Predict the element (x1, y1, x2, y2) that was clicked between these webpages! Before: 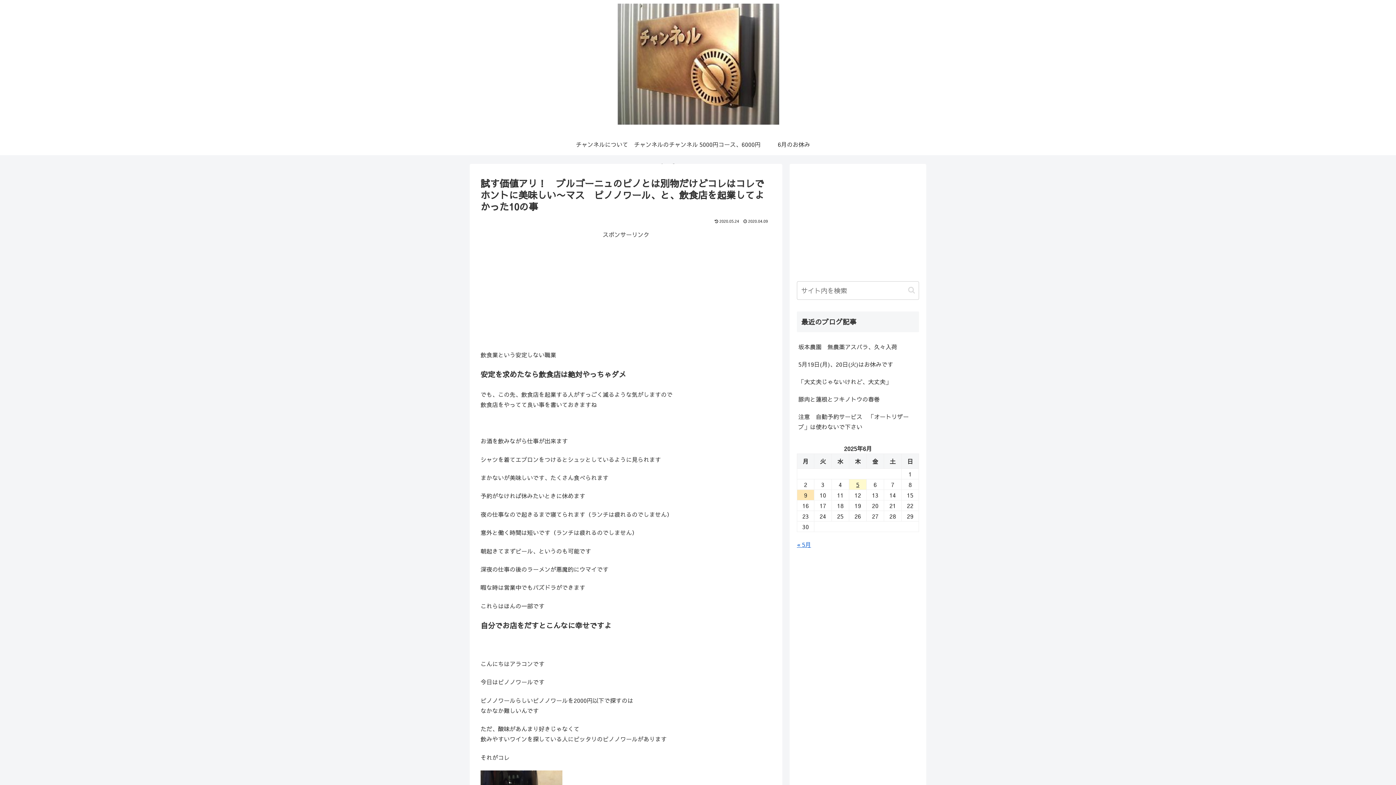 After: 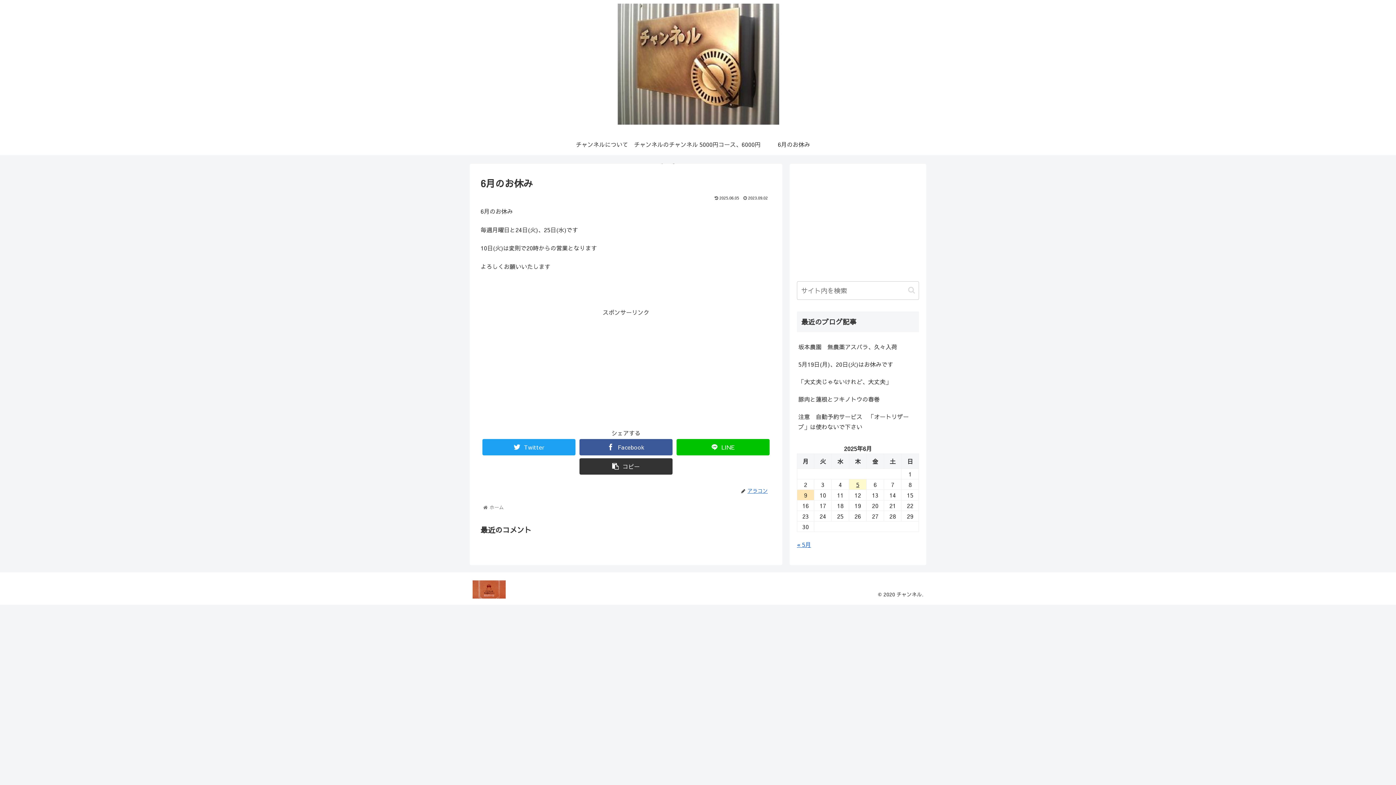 Action: label: 6月のお休み bbox: (762, 133, 826, 155)